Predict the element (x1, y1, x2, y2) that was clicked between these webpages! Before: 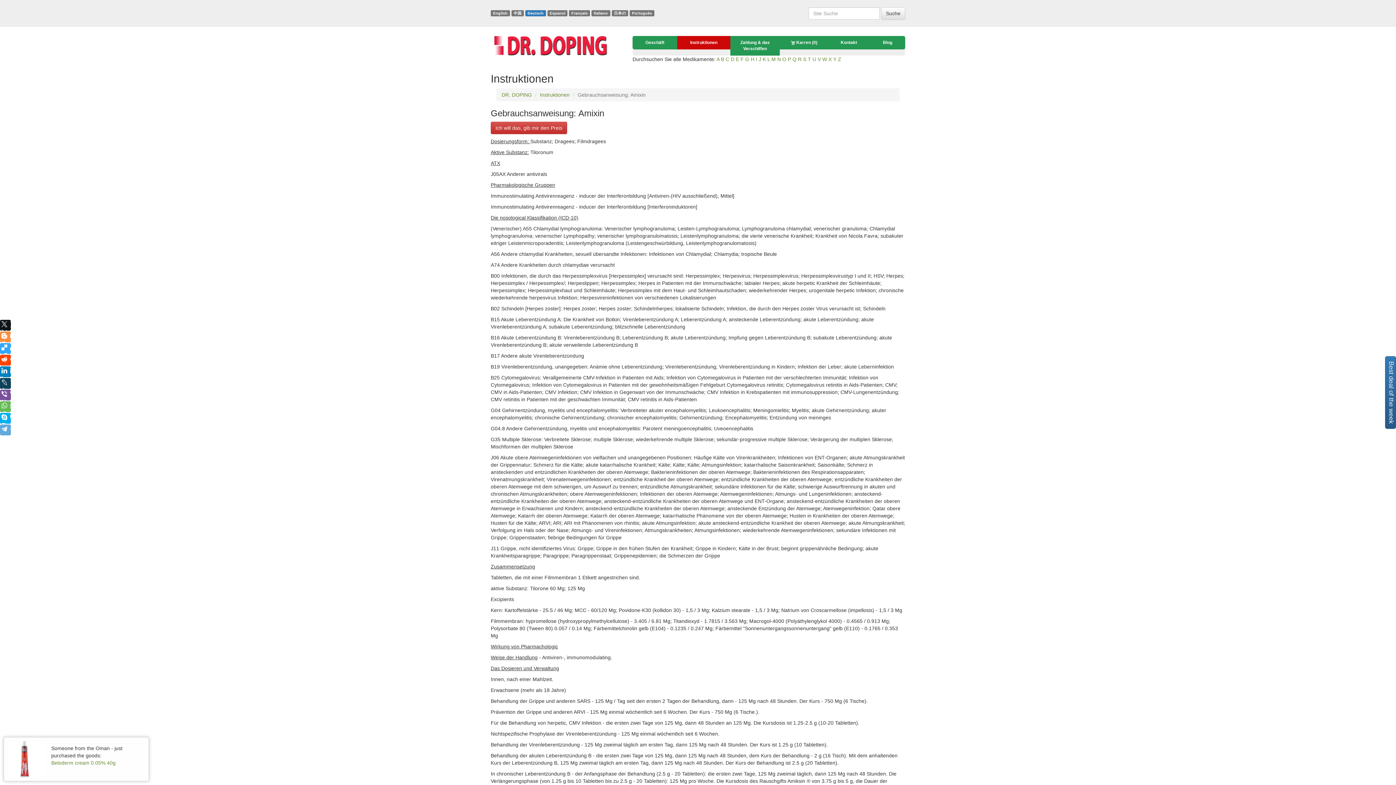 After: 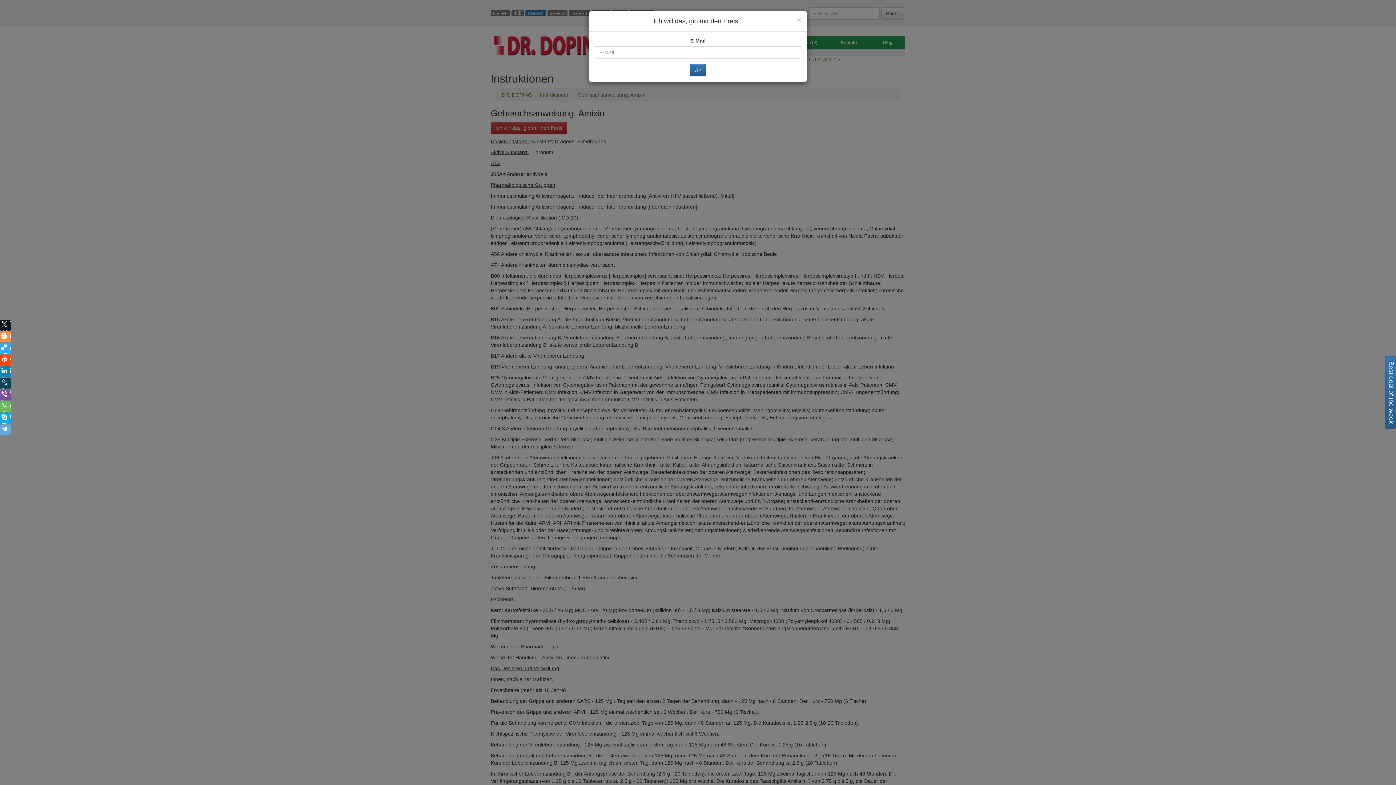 Action: bbox: (490, 121, 567, 134) label: Ich will das, gib mir den Preis